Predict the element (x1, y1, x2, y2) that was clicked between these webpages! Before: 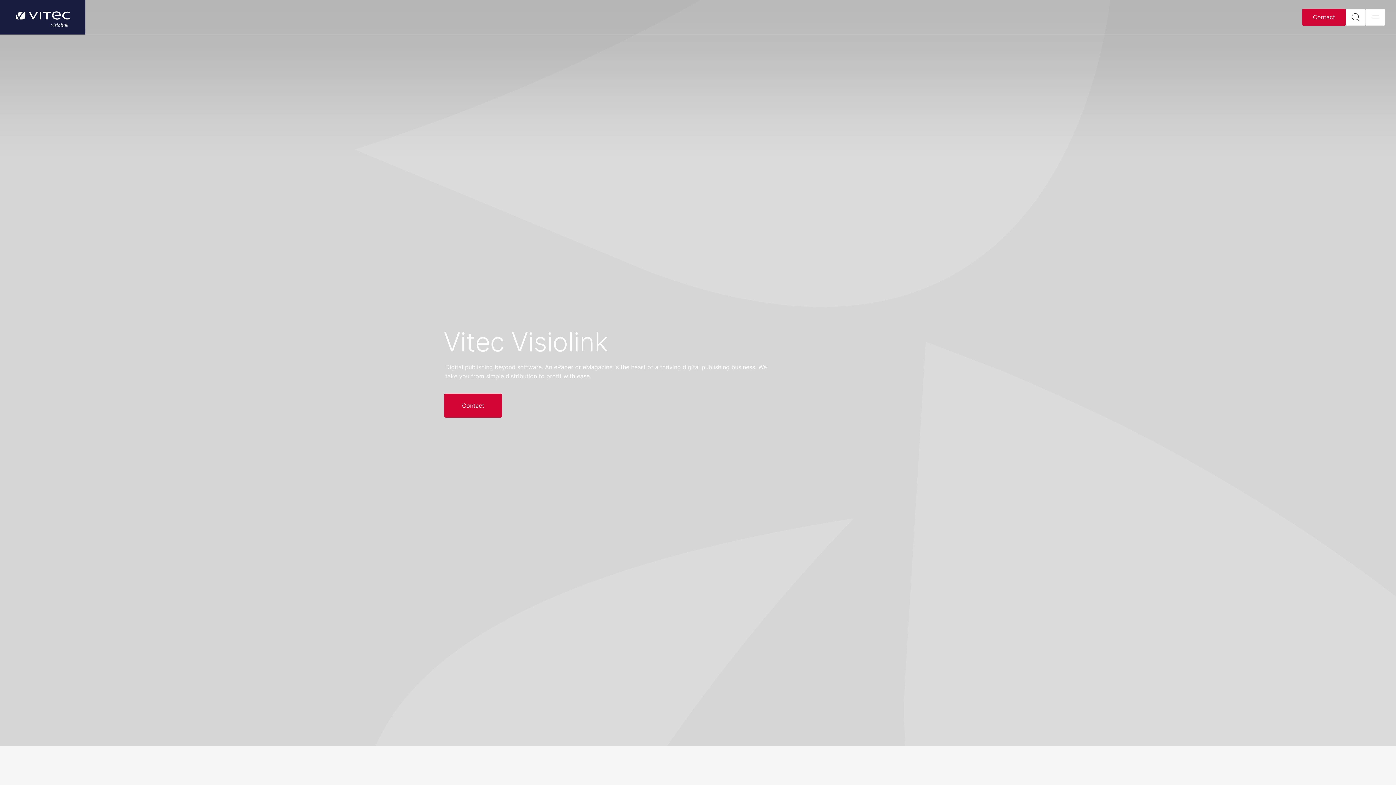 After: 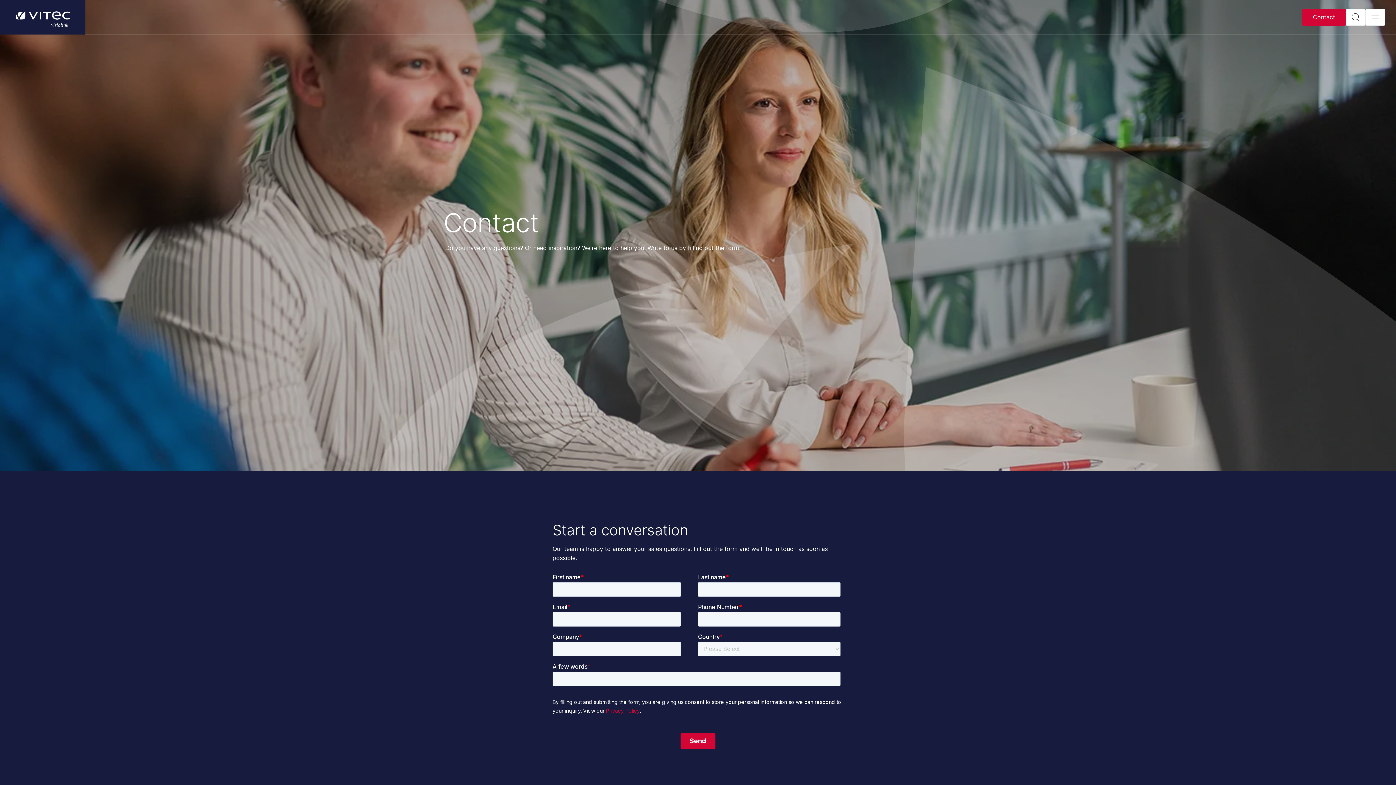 Action: bbox: (1302, 8, 1346, 25) label: Contact